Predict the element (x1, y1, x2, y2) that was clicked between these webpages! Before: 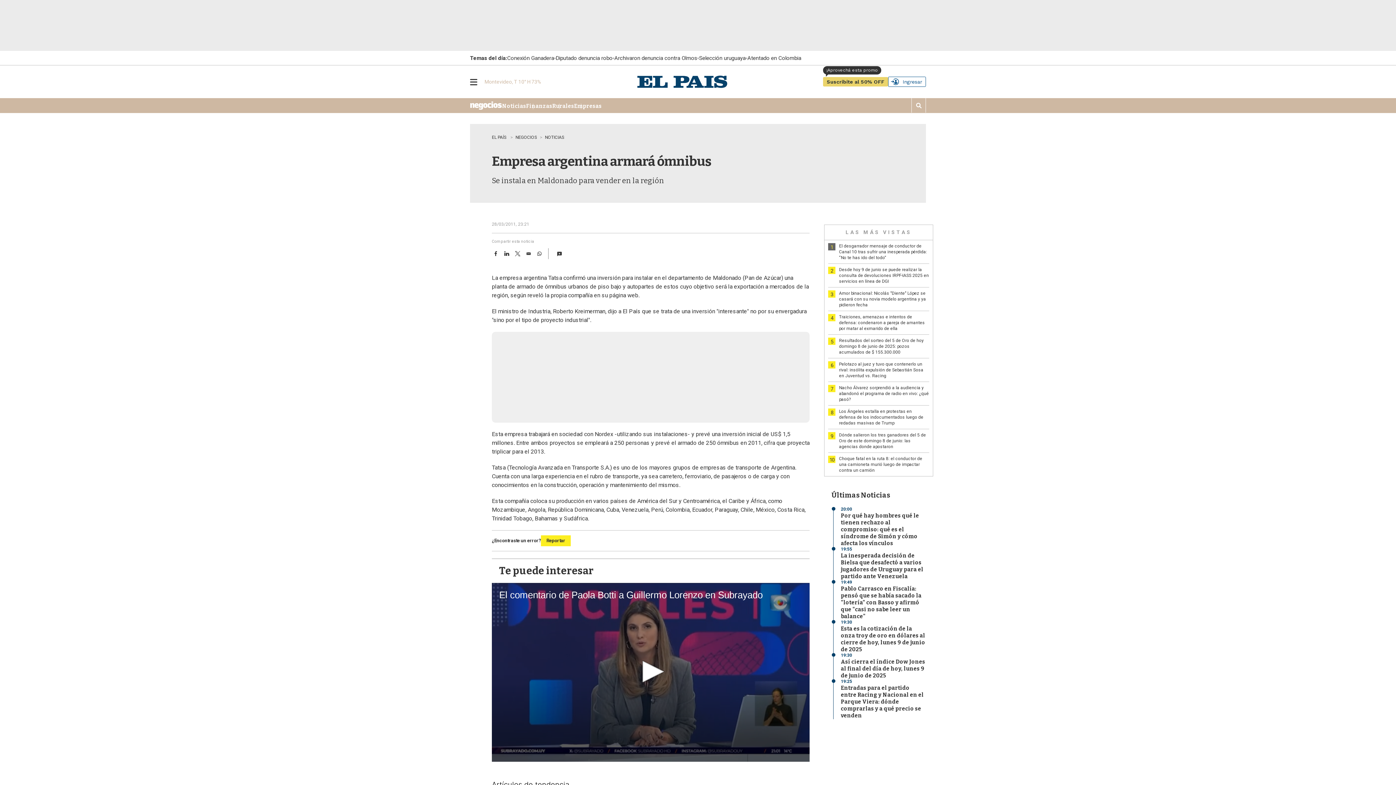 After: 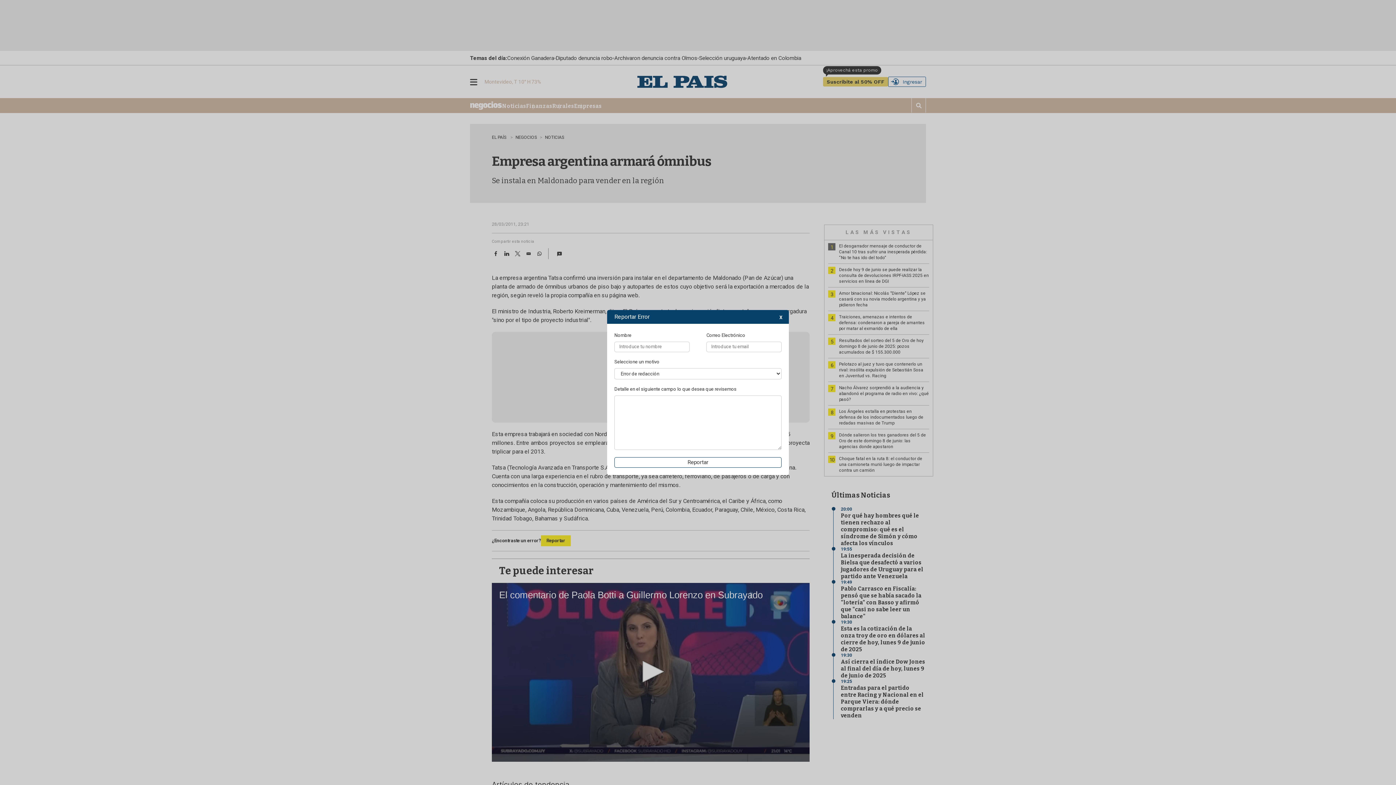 Action: bbox: (554, 248, 565, 259)